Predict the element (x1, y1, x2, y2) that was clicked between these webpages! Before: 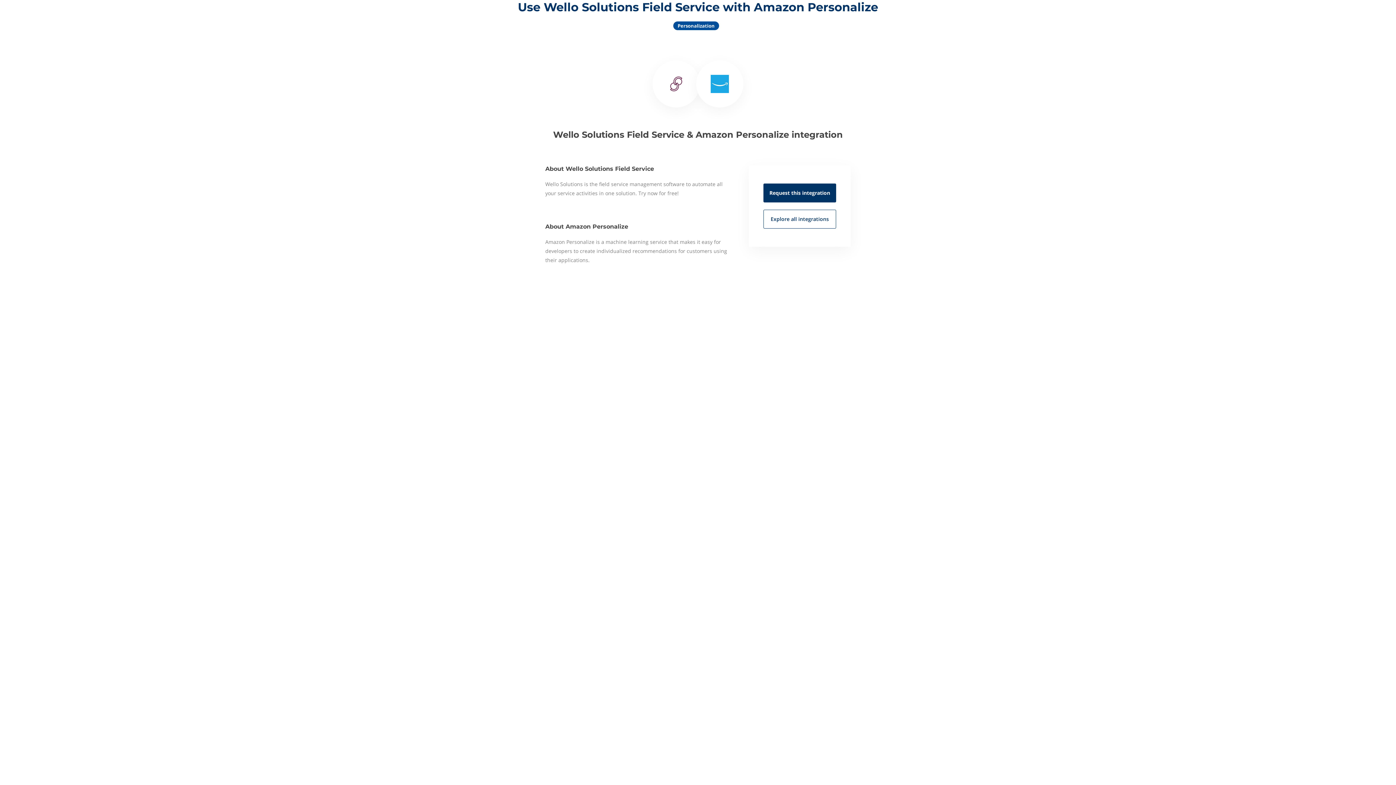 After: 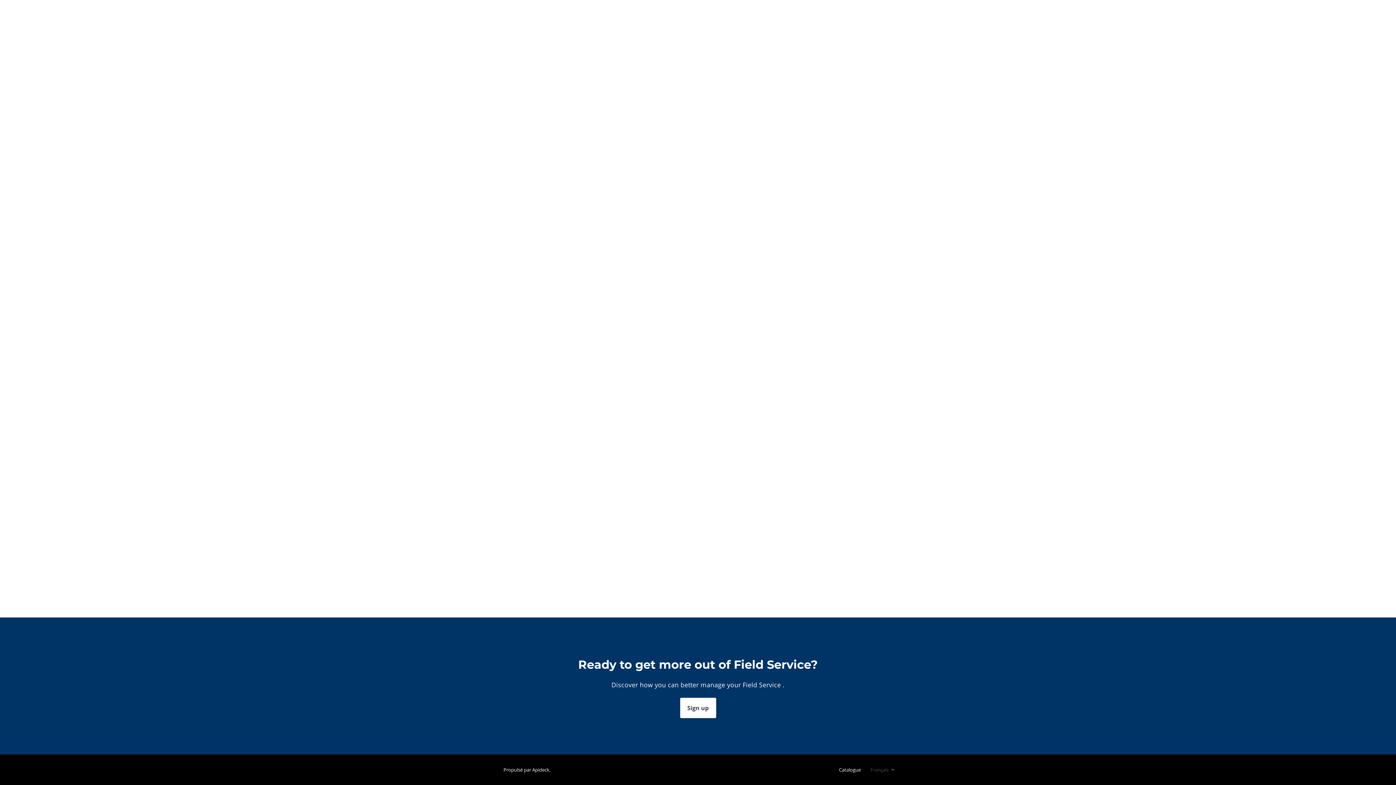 Action: bbox: (763, 209, 836, 228) label: Explore all integrations